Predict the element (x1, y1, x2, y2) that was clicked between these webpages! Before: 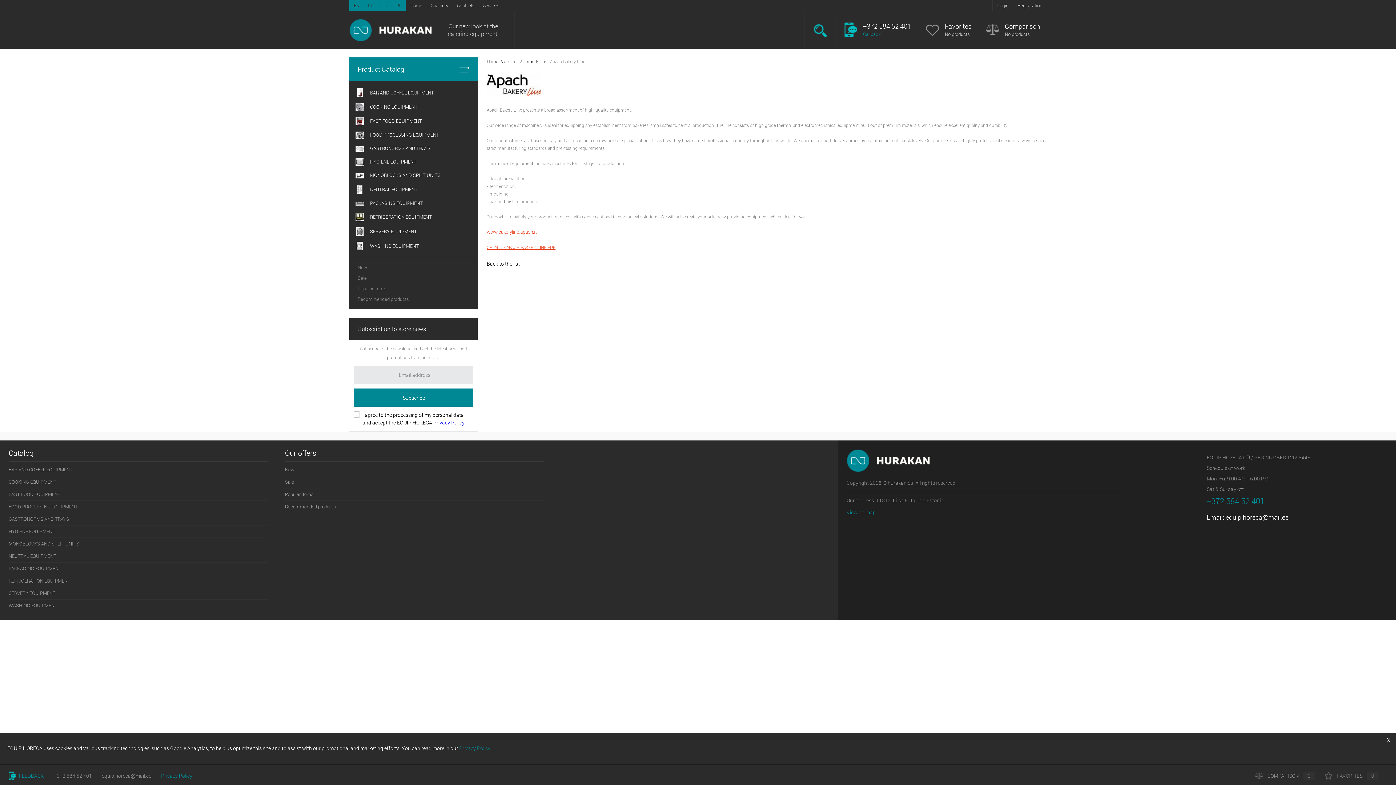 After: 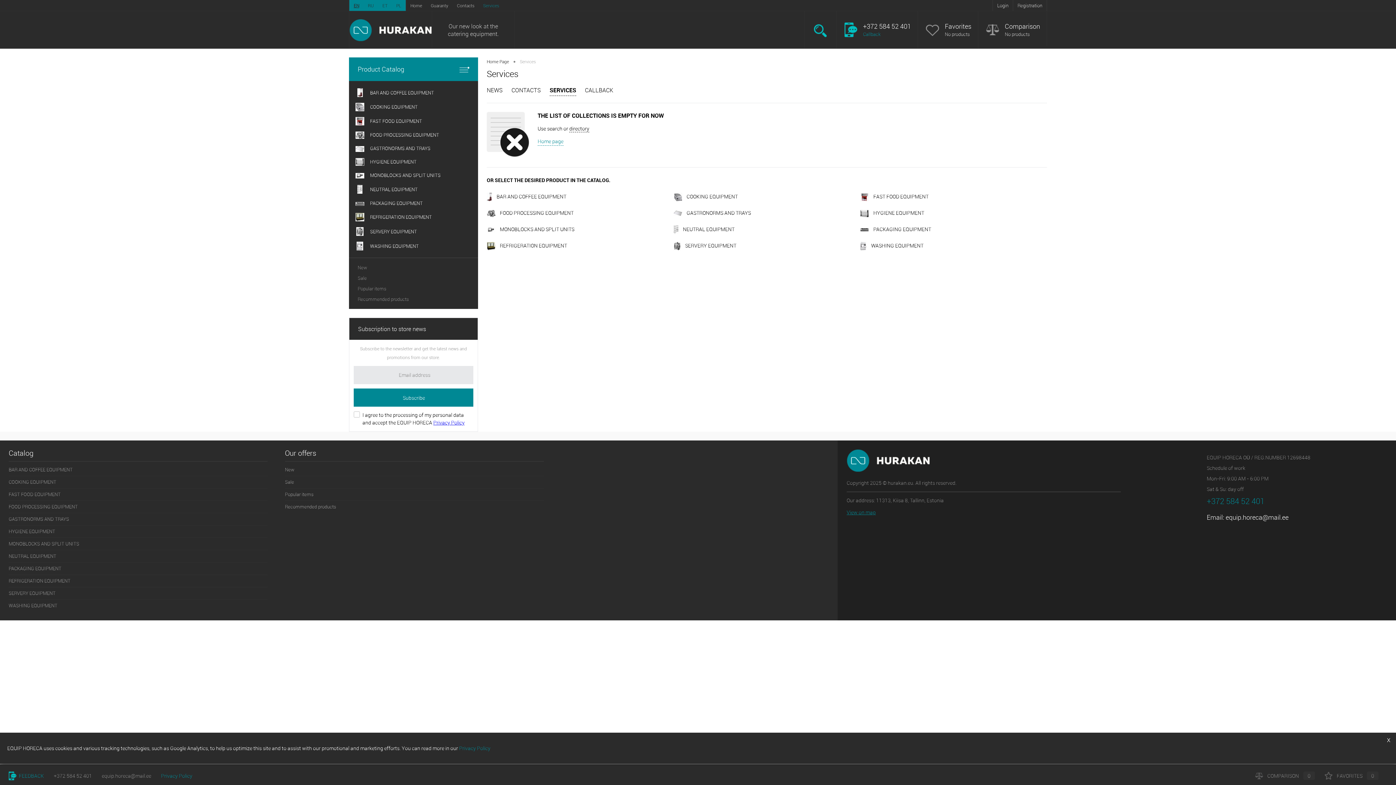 Action: bbox: (478, 0, 503, 10) label: Services